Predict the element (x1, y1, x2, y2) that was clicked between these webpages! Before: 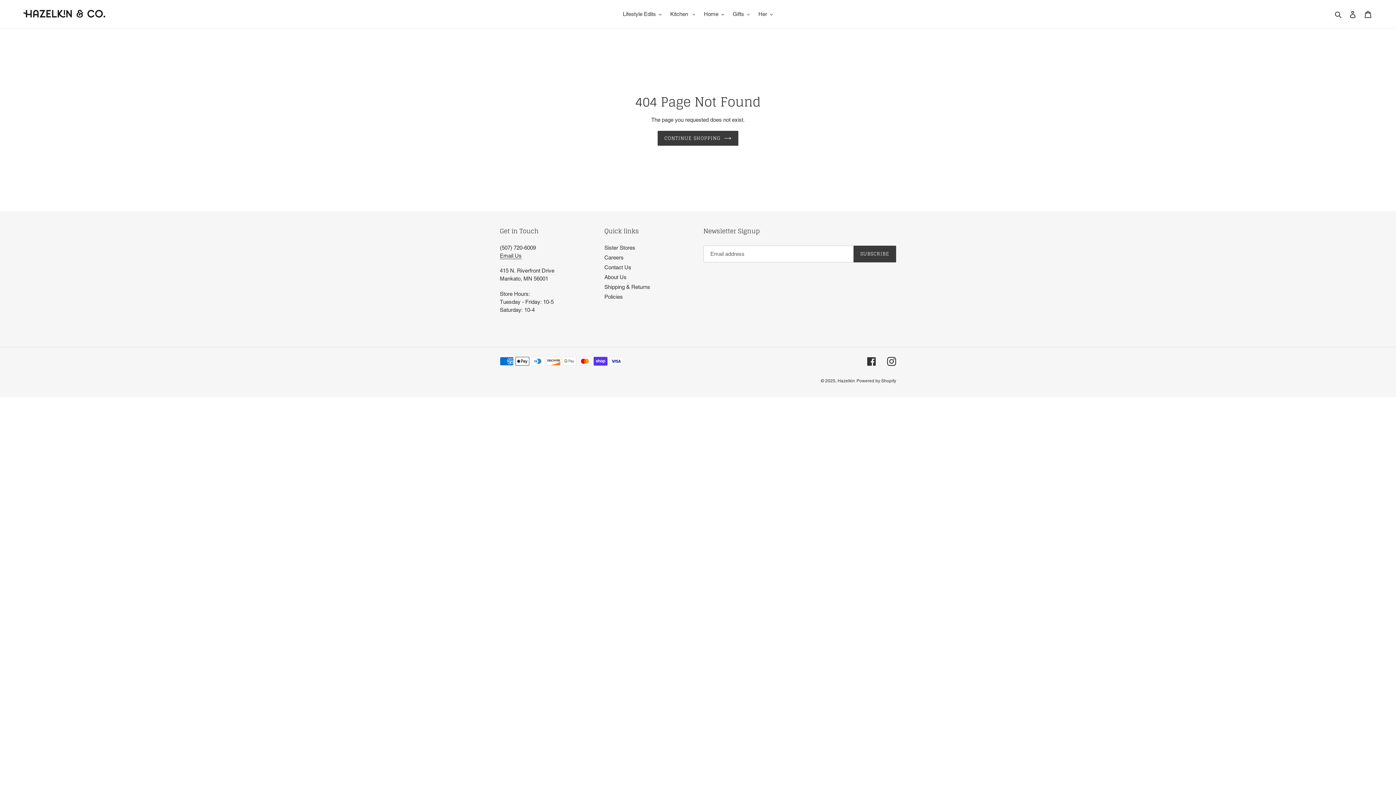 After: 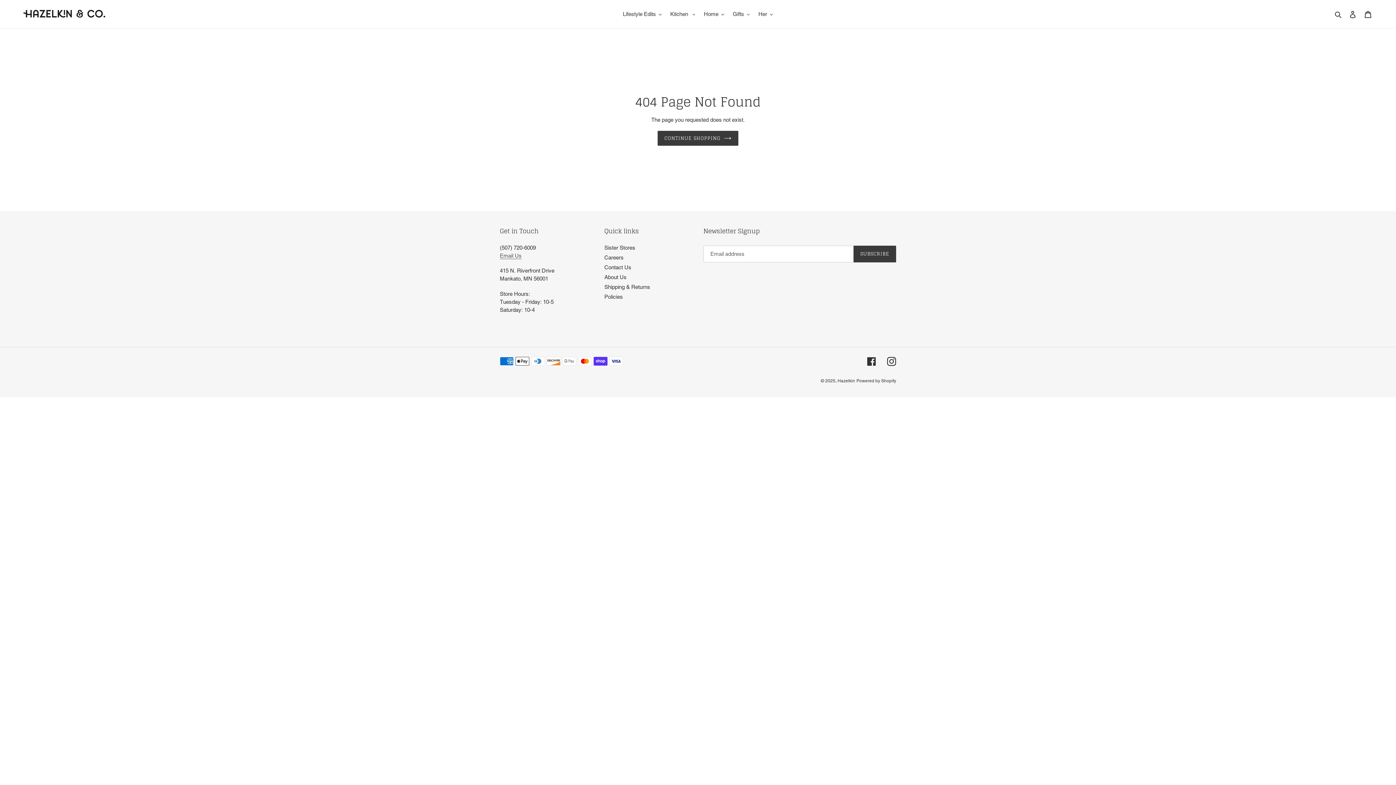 Action: label: Email Us bbox: (500, 252, 521, 259)